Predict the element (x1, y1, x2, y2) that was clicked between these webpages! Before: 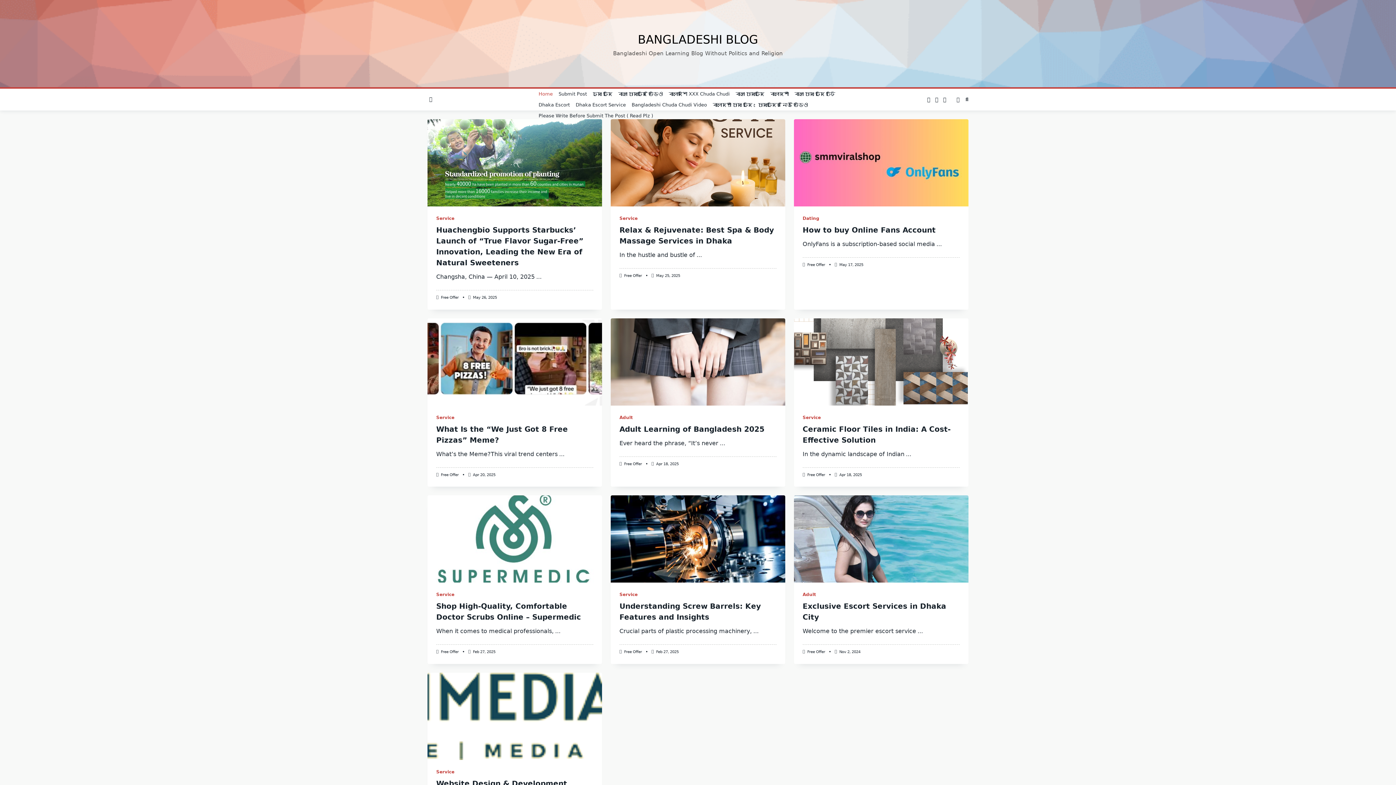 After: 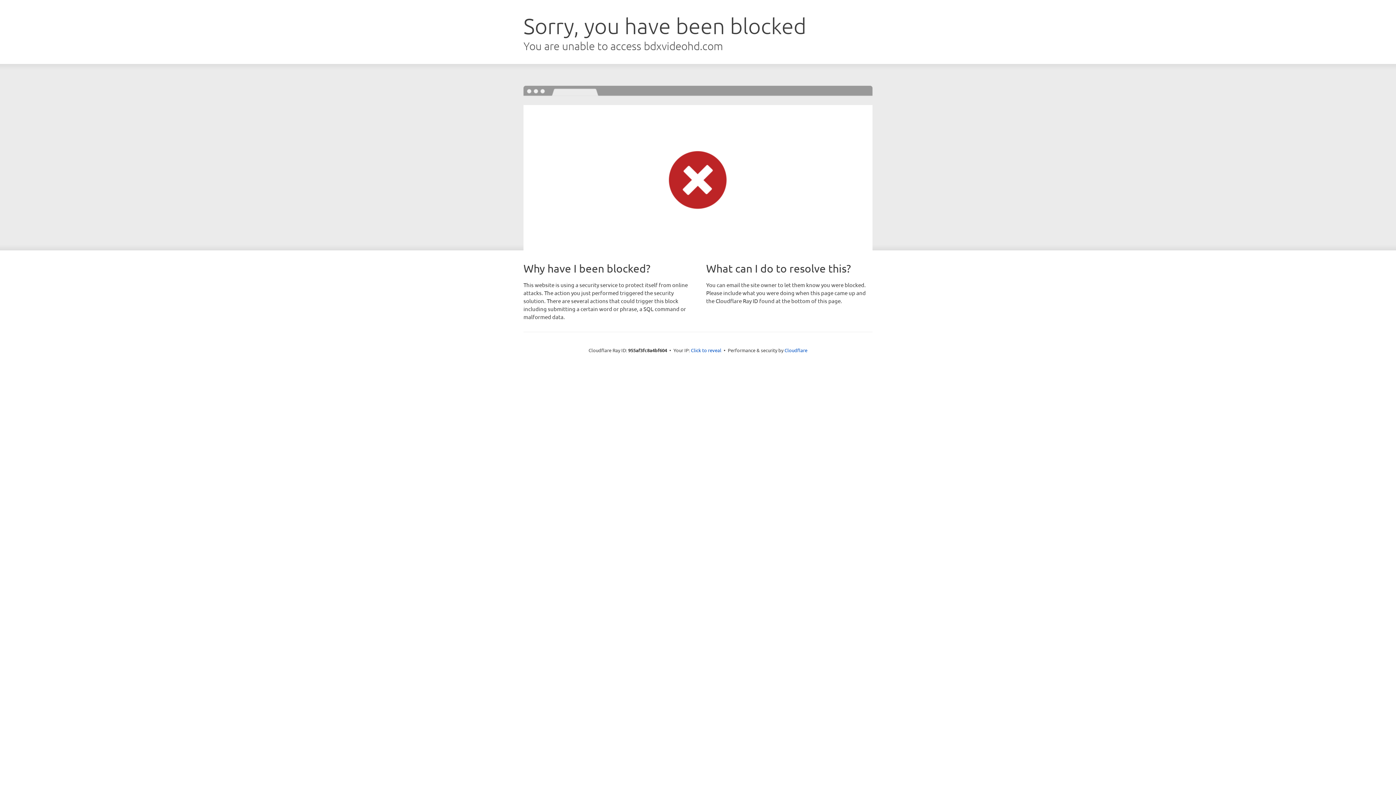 Action: bbox: (590, 88, 615, 99) label: চুদা চুদি